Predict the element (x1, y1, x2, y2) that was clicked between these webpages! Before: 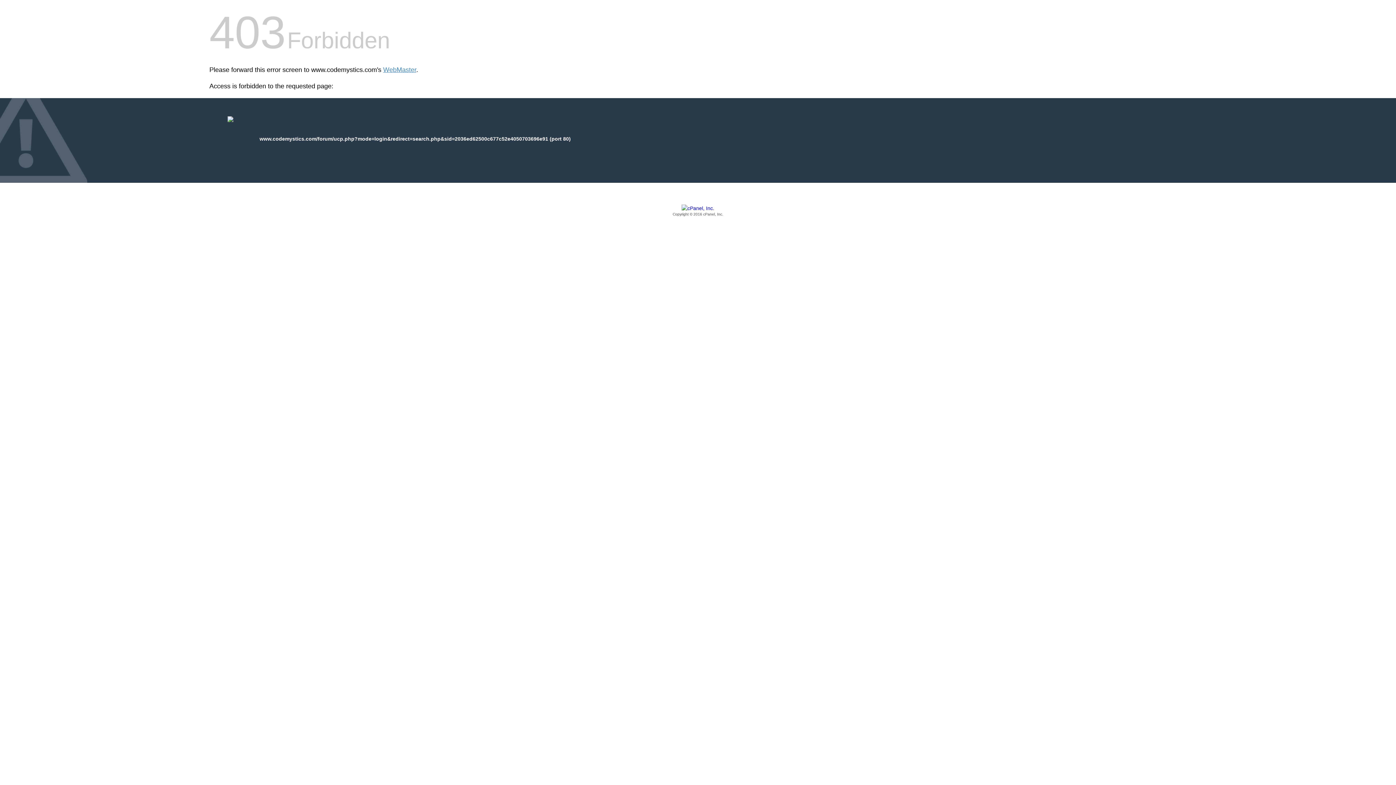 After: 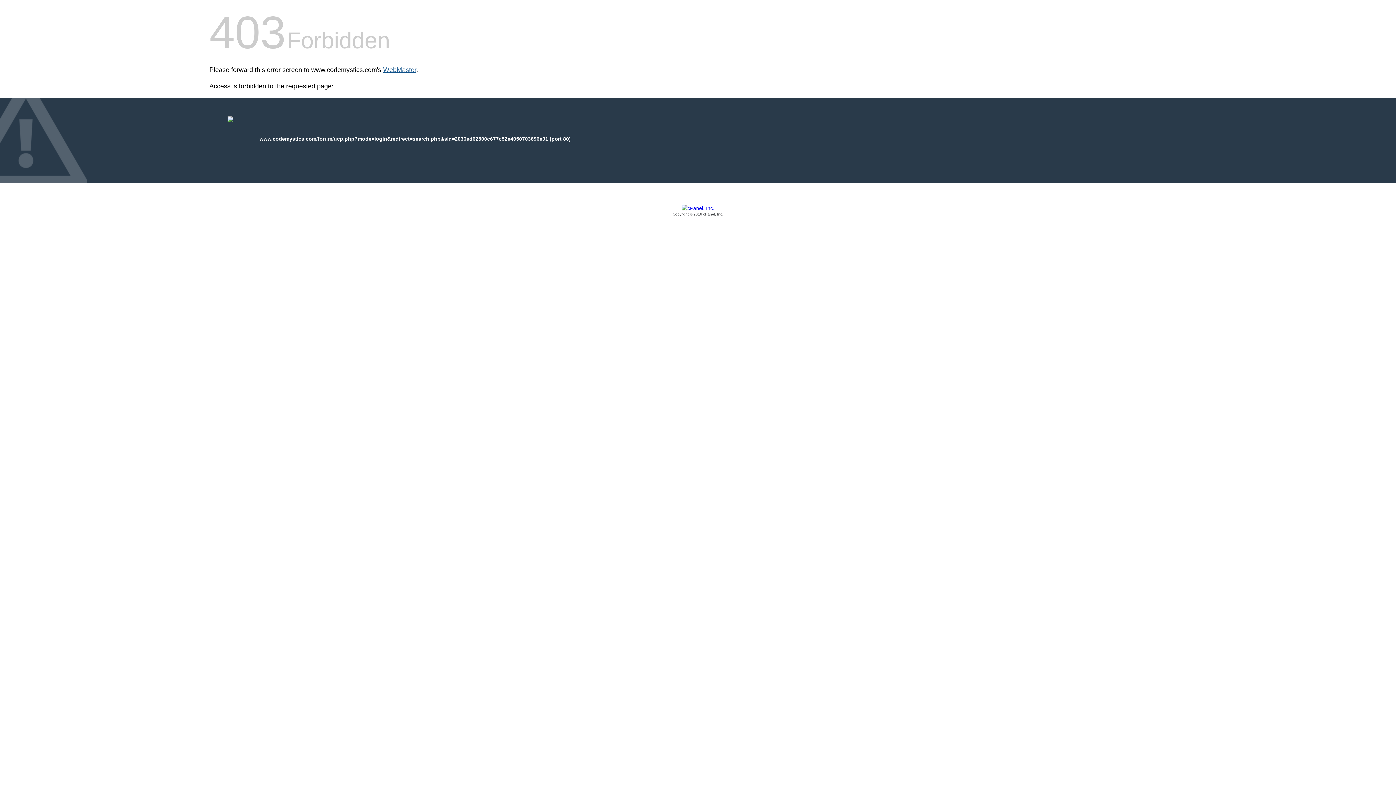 Action: bbox: (383, 66, 416, 73) label: WebMaster